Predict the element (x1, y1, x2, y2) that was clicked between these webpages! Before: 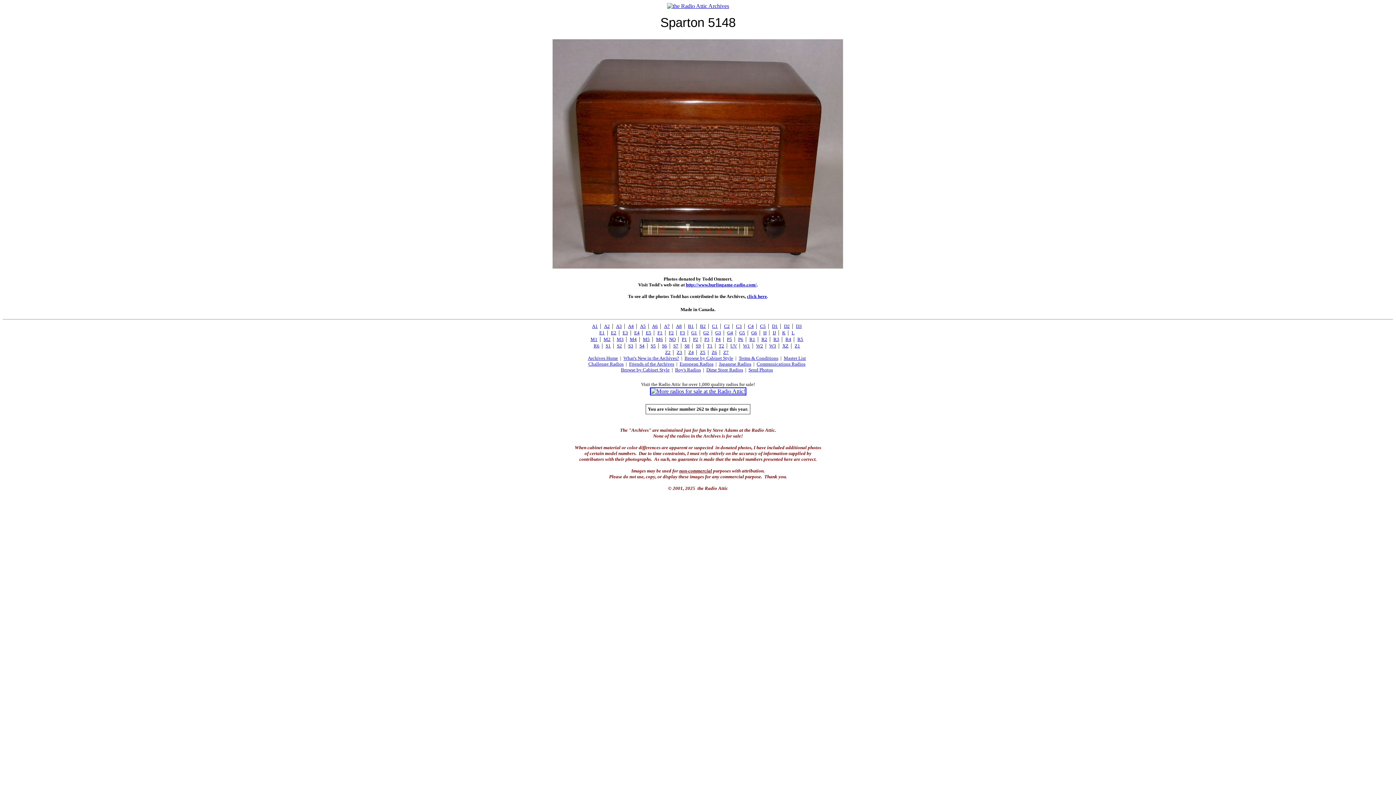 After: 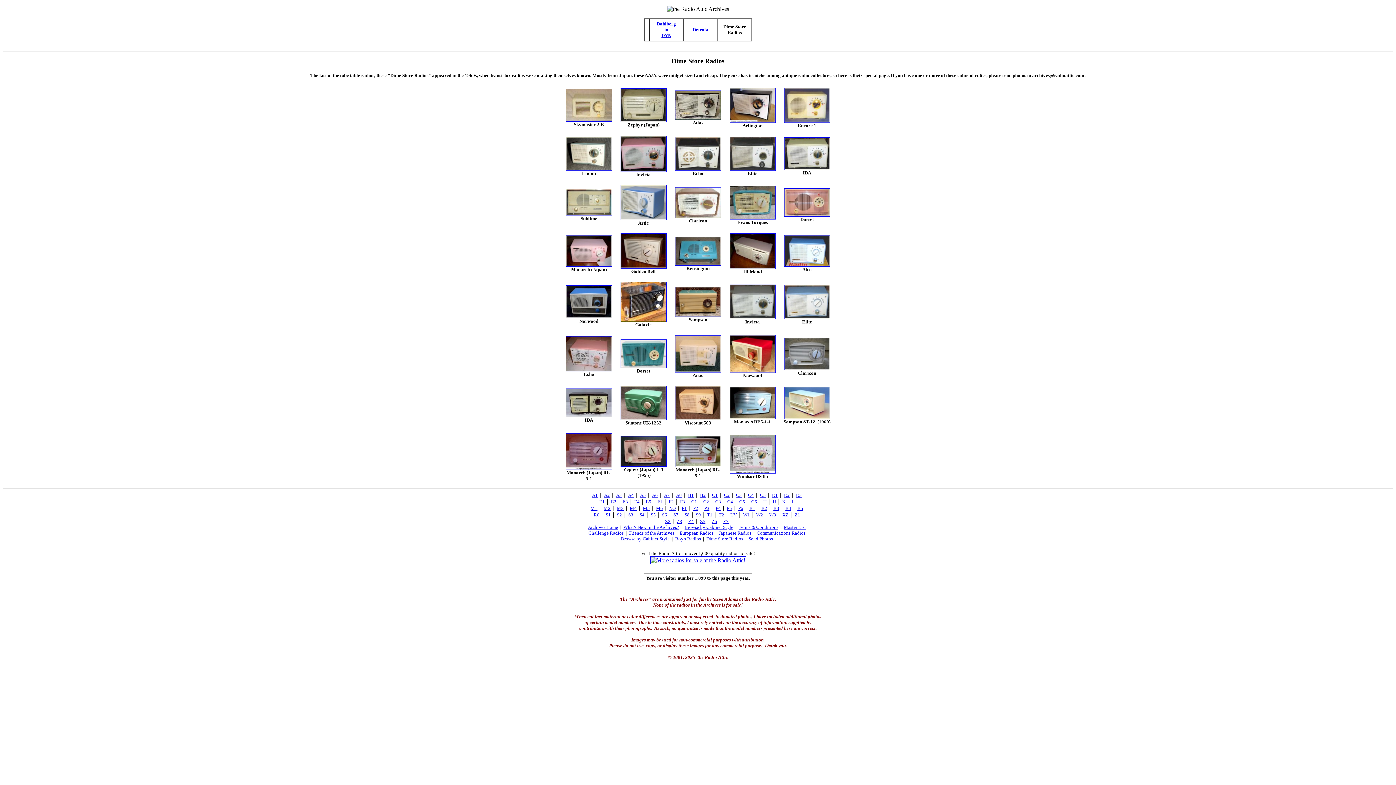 Action: bbox: (706, 367, 743, 372) label: Dime Store Radios